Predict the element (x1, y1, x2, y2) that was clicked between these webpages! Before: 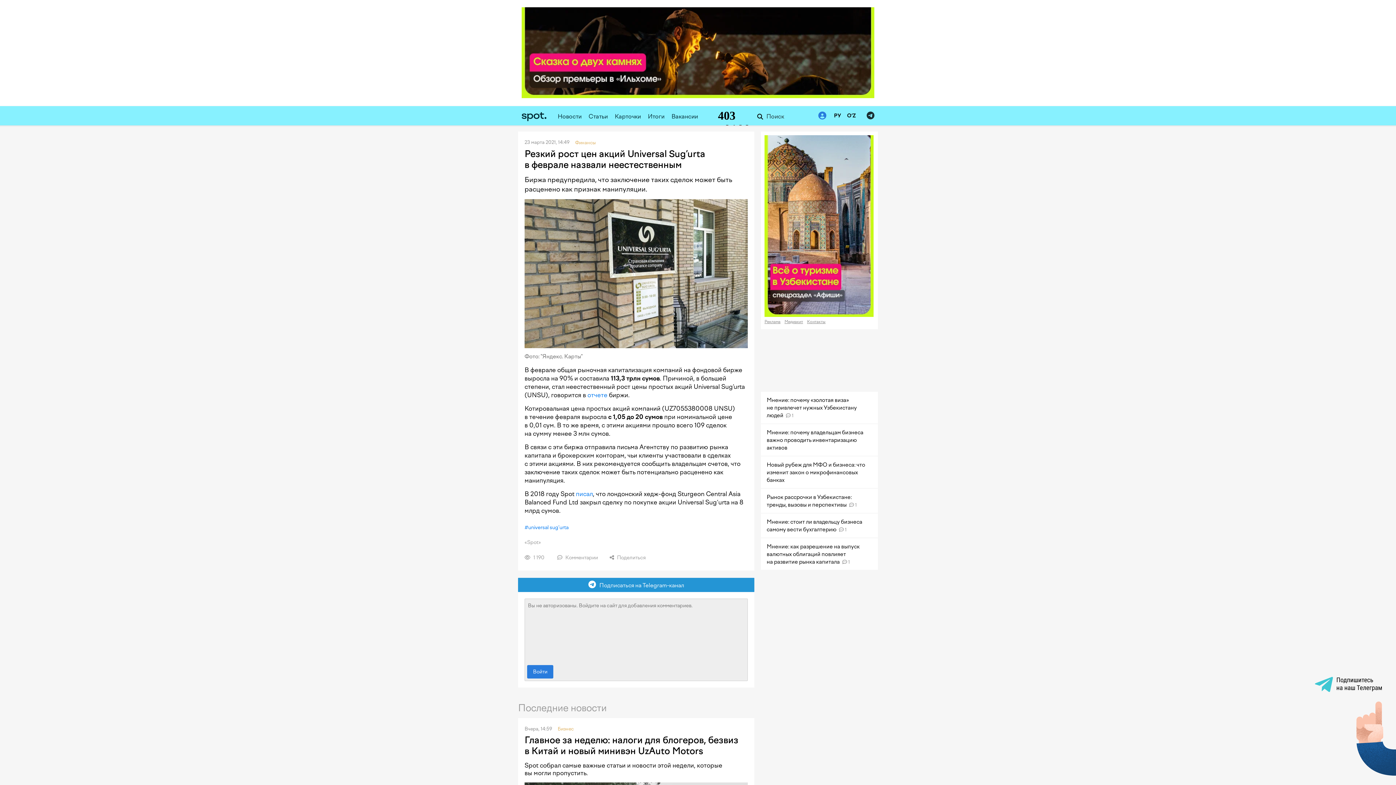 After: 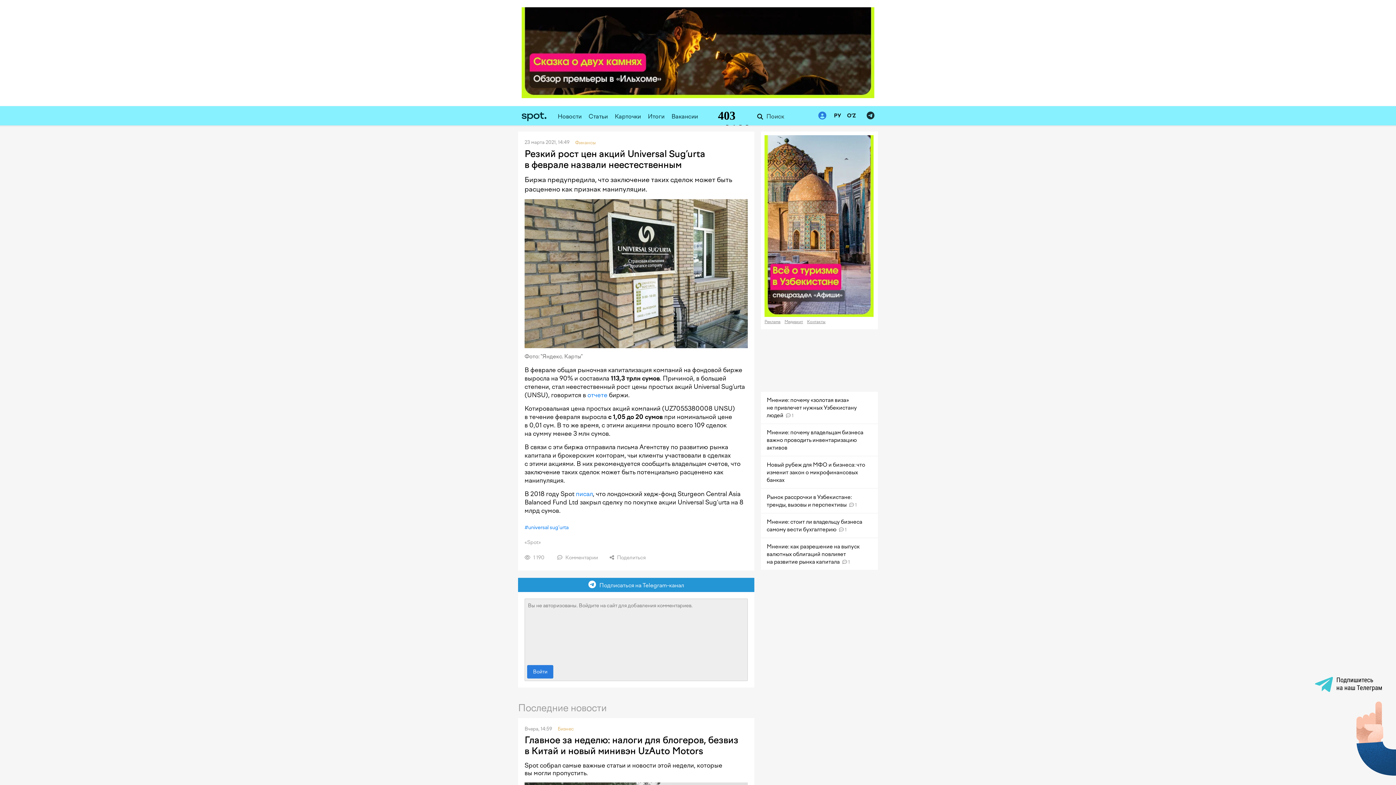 Action: bbox: (784, 319, 803, 324) label: Медиакит